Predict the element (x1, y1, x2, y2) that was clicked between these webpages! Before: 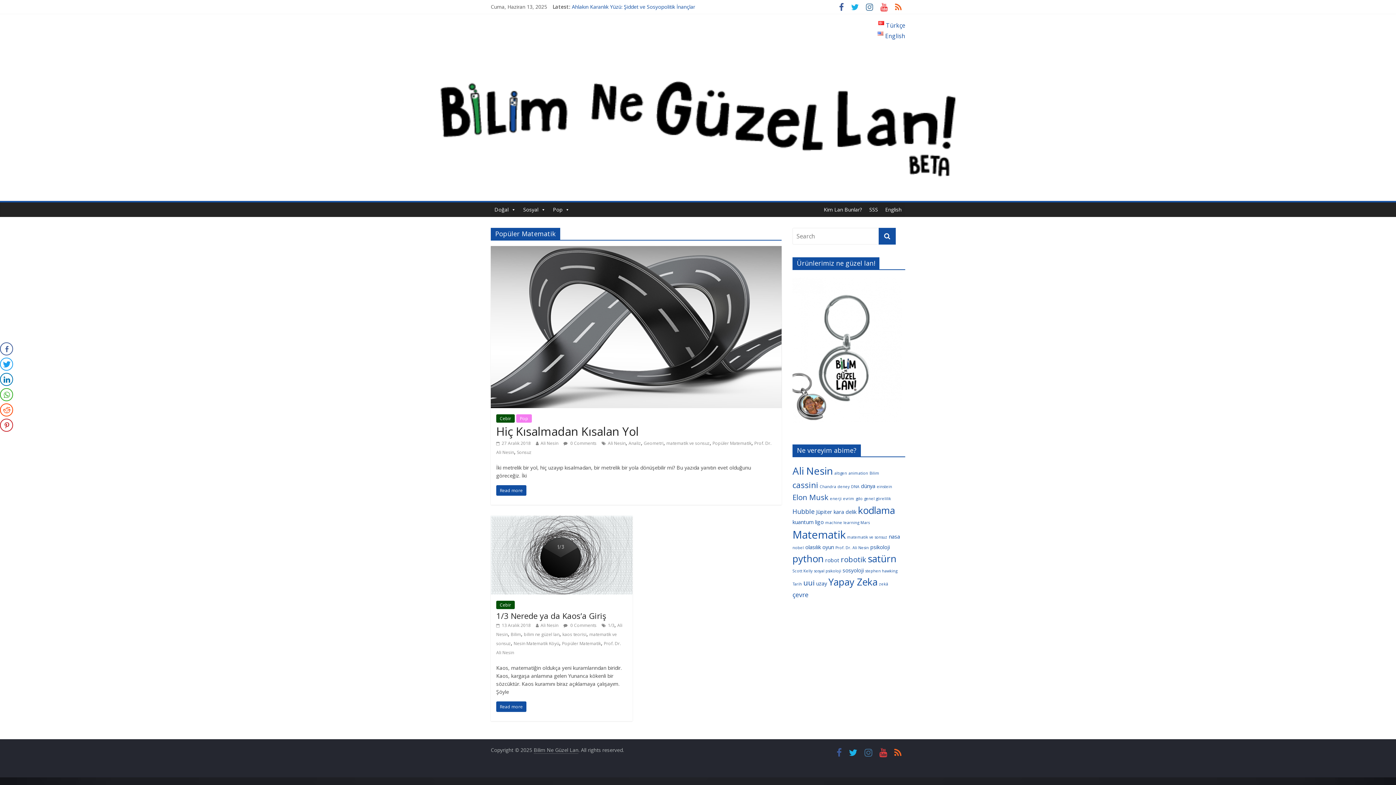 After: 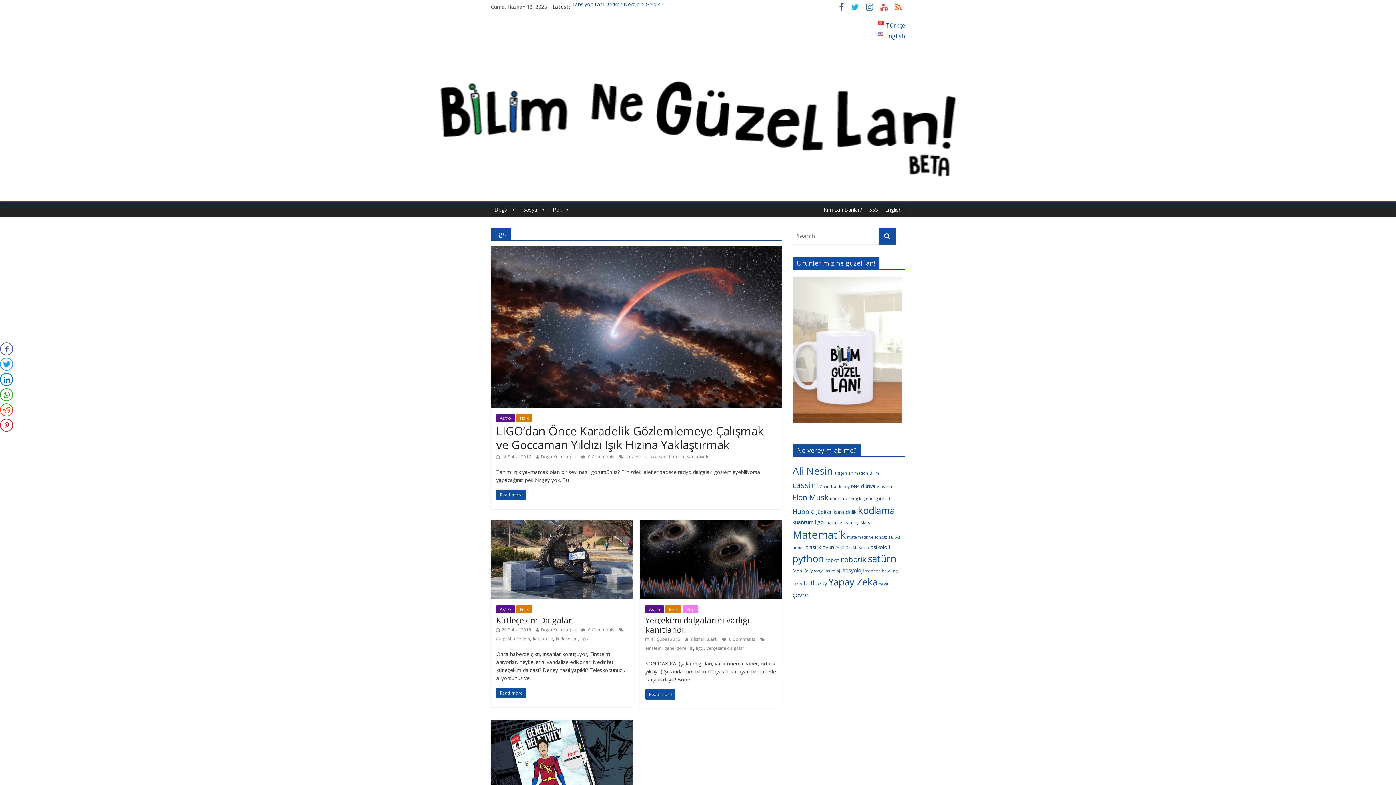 Action: label: ligo (4 öge) bbox: (815, 518, 824, 525)